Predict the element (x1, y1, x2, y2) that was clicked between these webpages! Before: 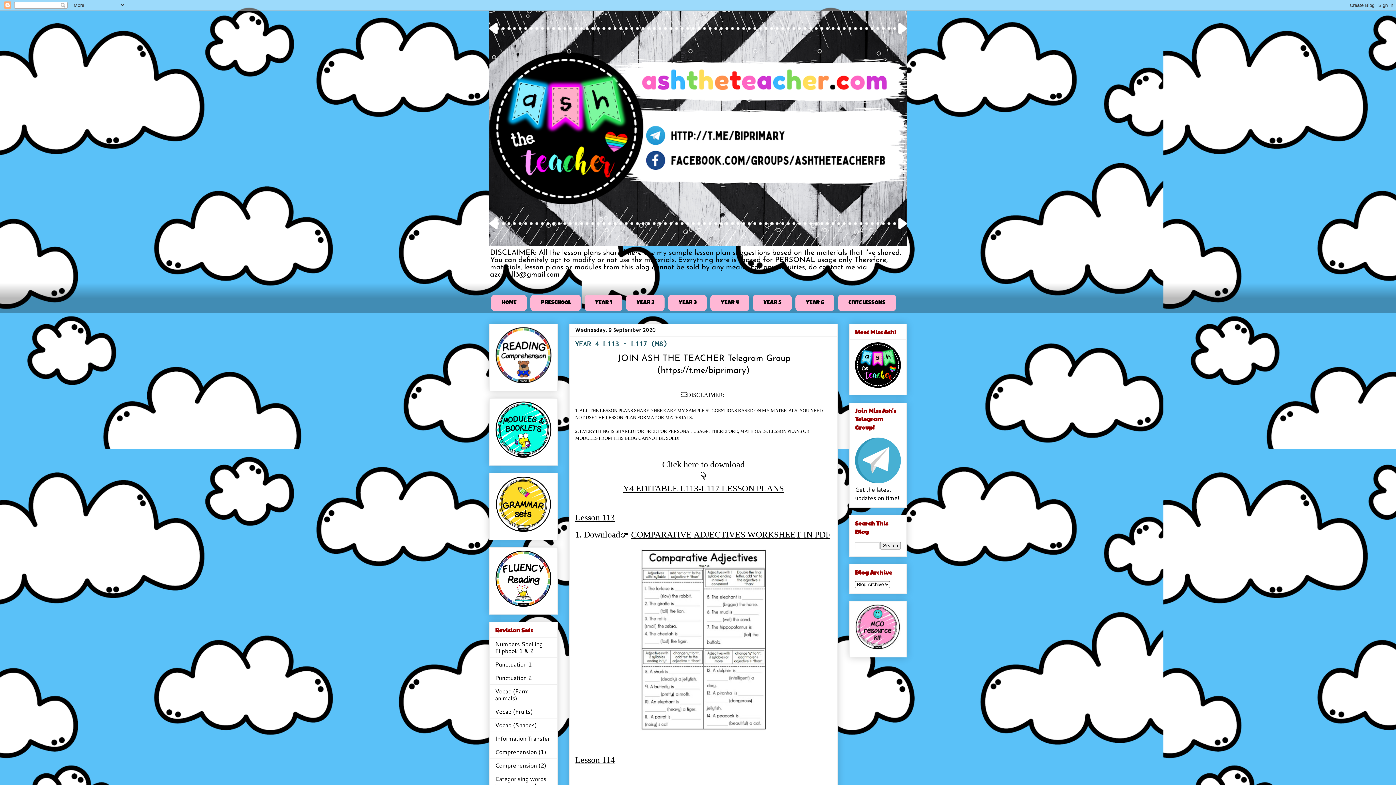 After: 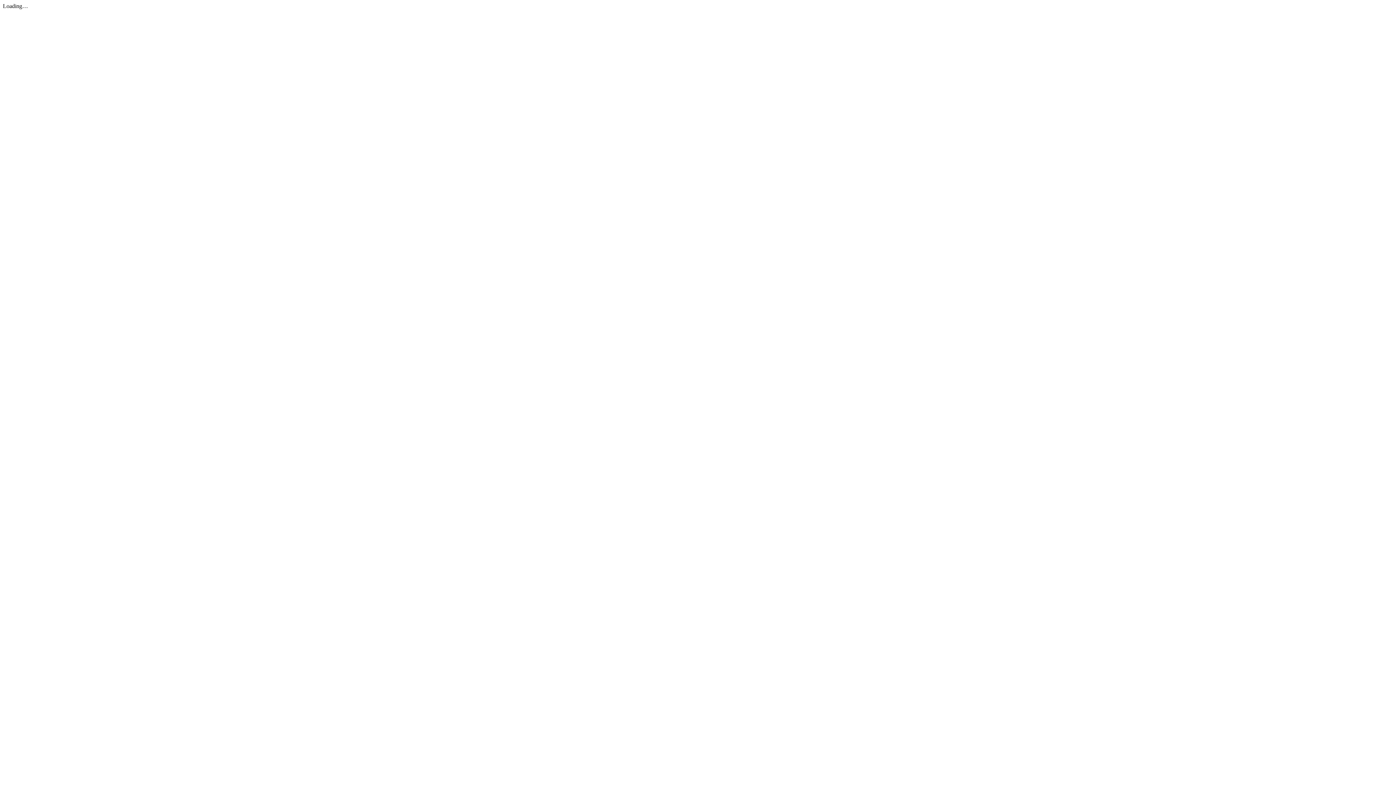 Action: label: Categorising words based on sounds bbox: (495, 774, 546, 790)